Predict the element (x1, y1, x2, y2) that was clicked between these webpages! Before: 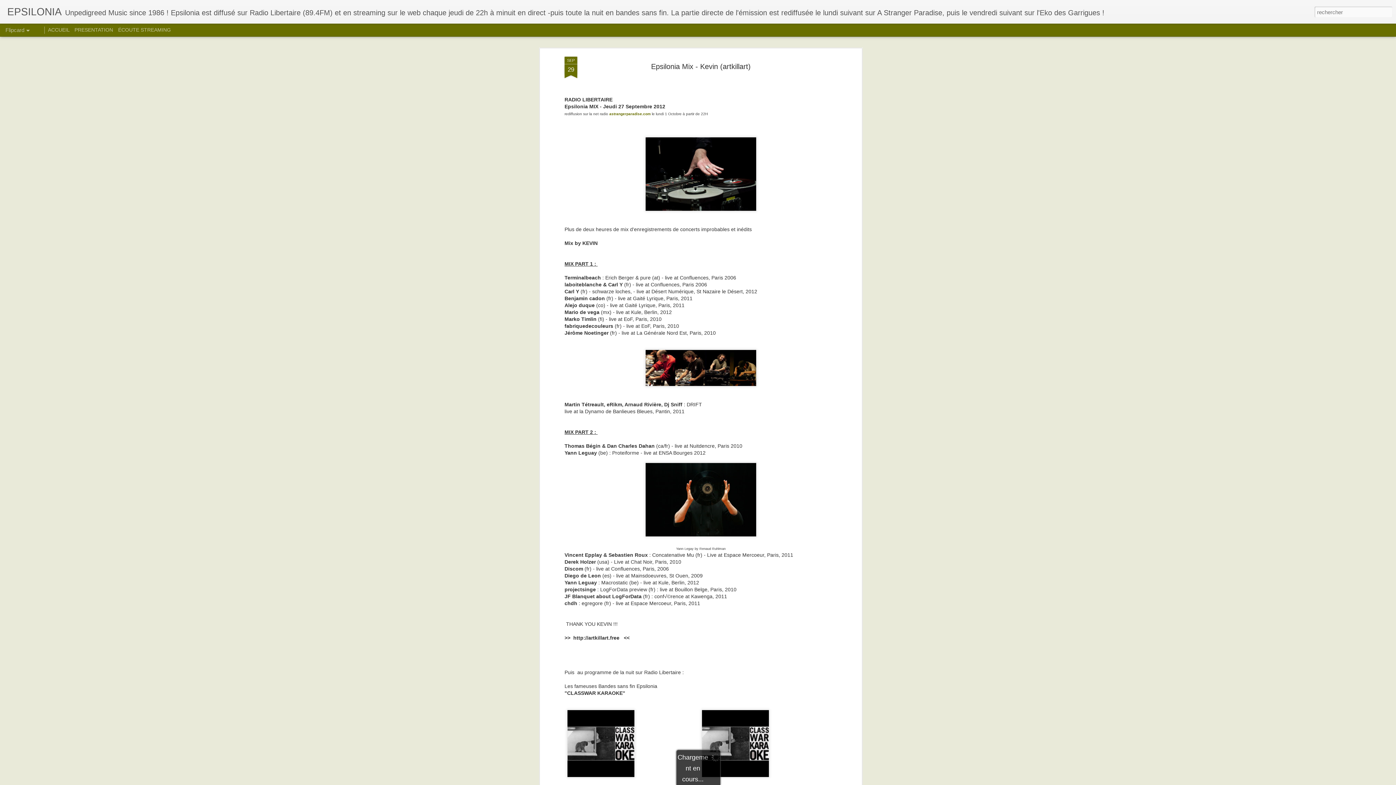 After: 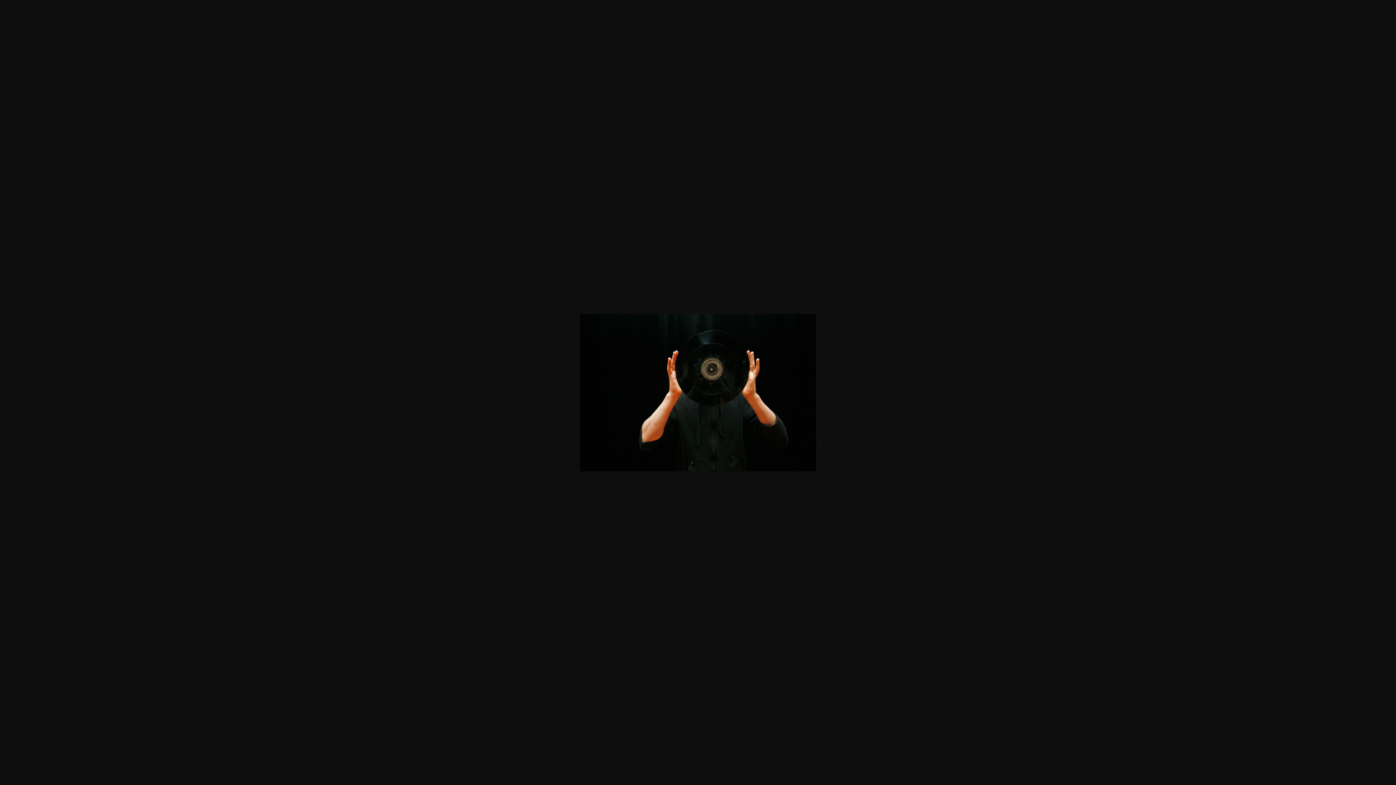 Action: bbox: (642, 538, 759, 544)